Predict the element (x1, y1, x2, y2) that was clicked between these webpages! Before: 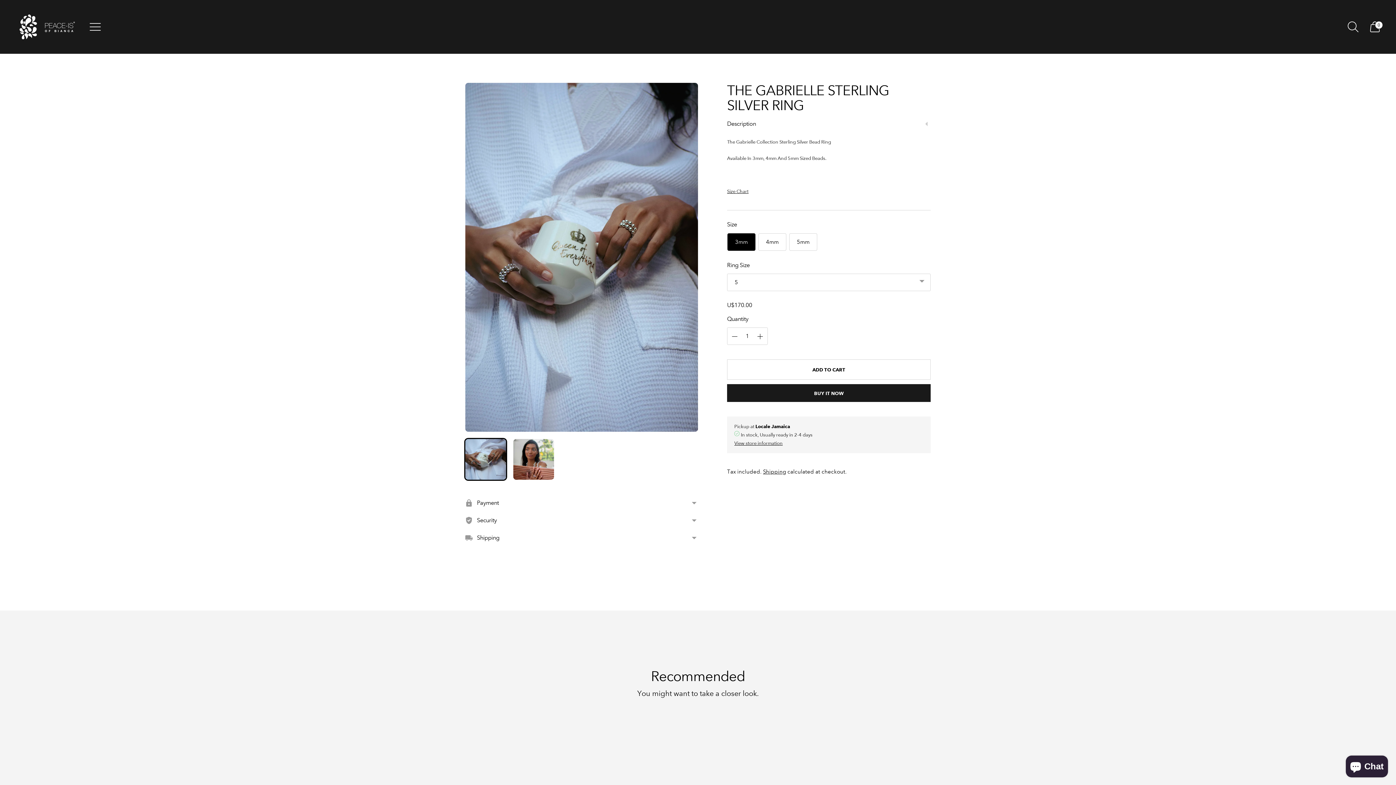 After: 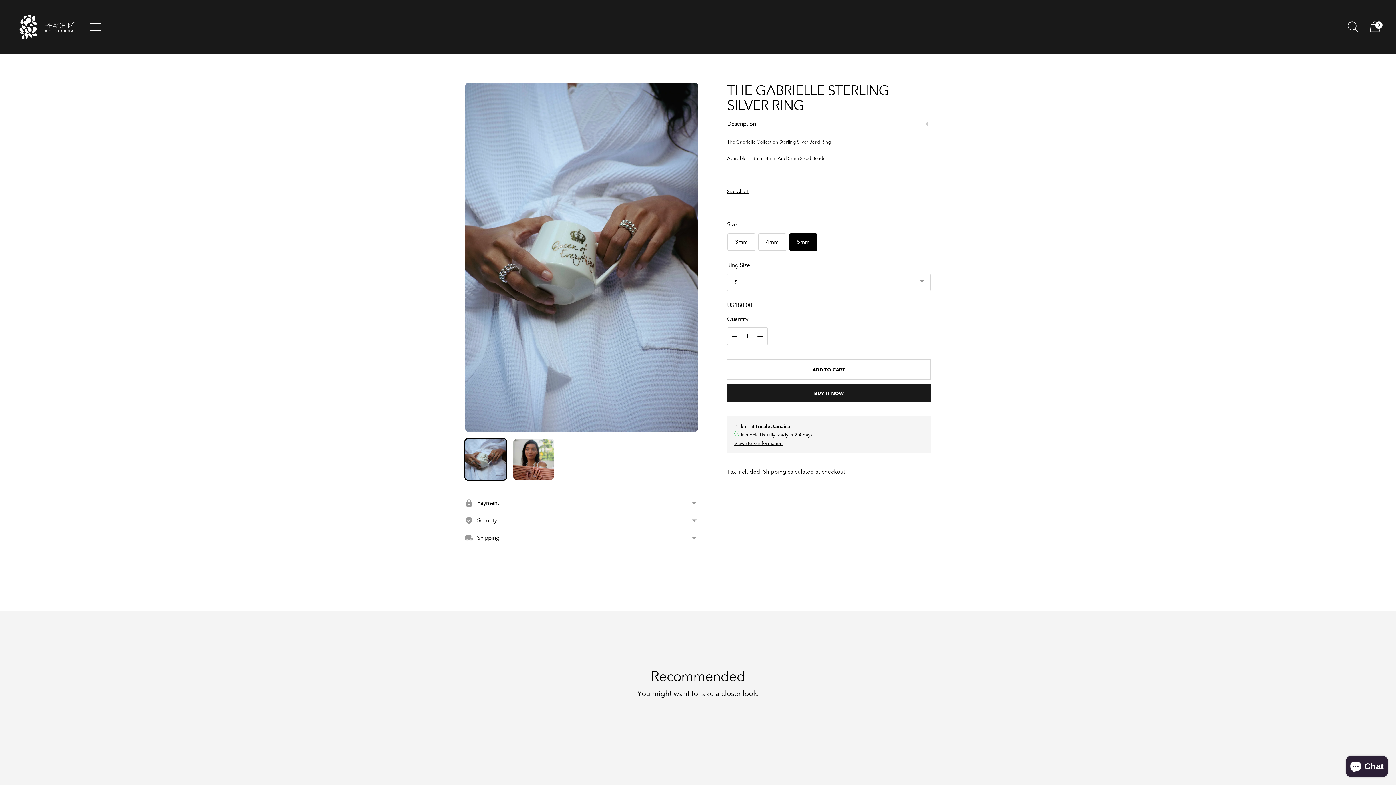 Action: bbox: (789, 233, 817, 250) label: 5mm